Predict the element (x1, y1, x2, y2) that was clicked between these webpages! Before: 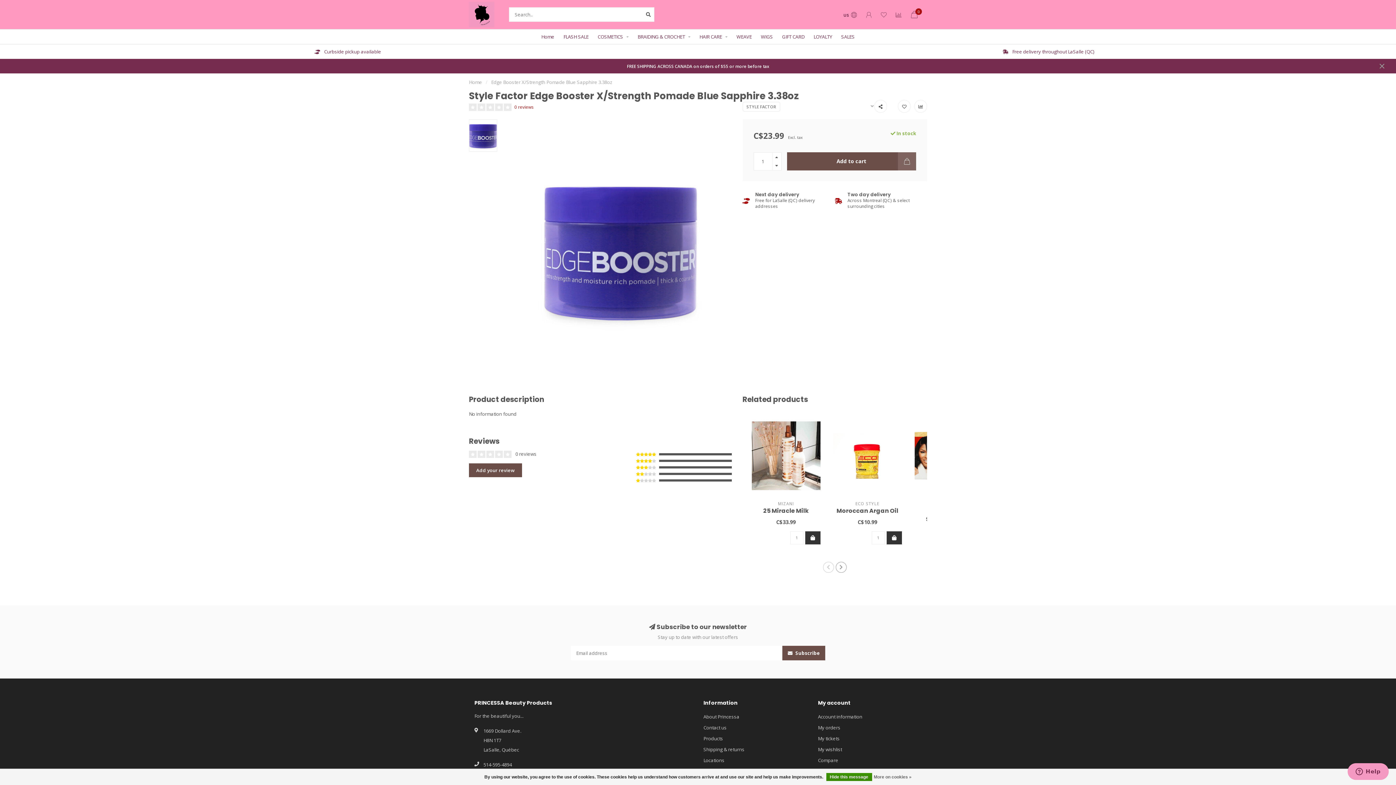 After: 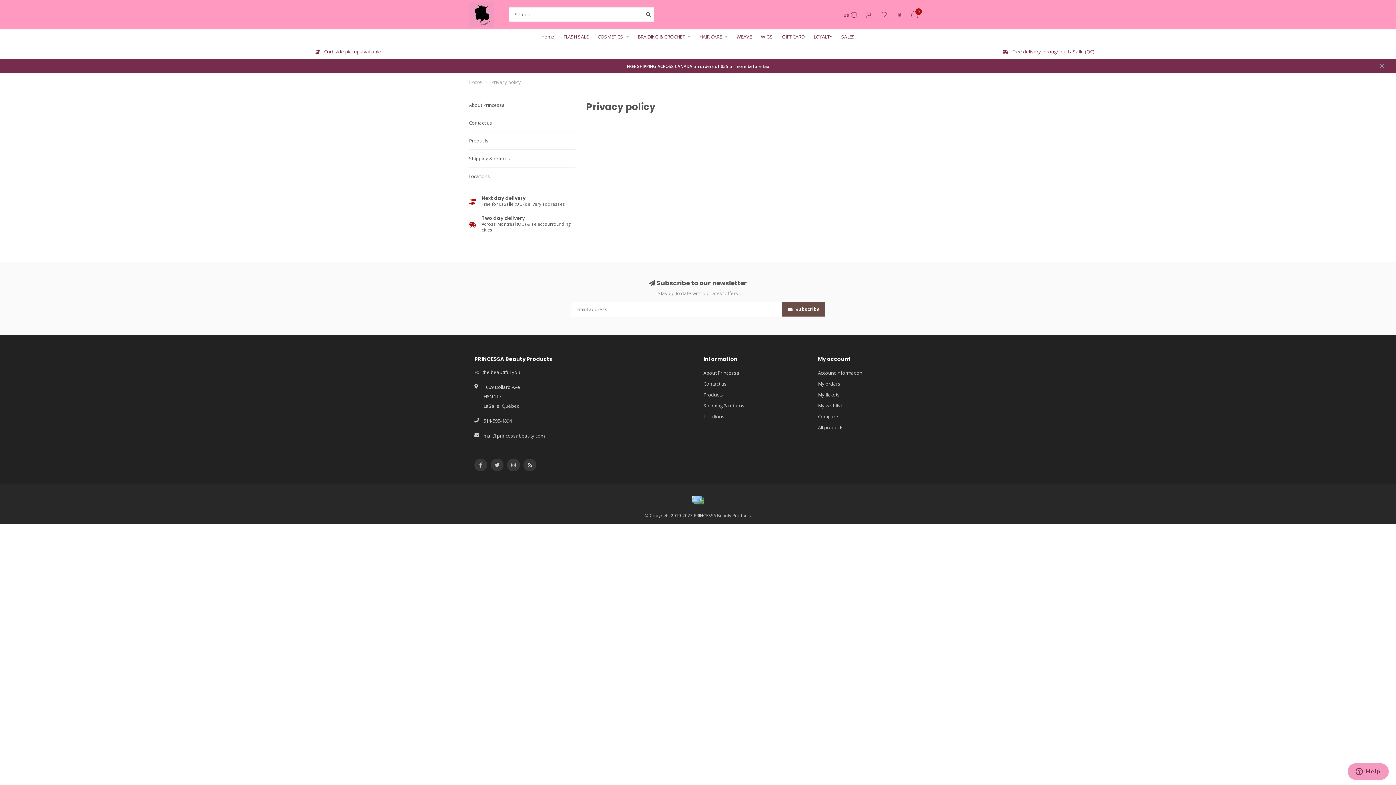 Action: label: More on cookies » bbox: (874, 773, 911, 781)